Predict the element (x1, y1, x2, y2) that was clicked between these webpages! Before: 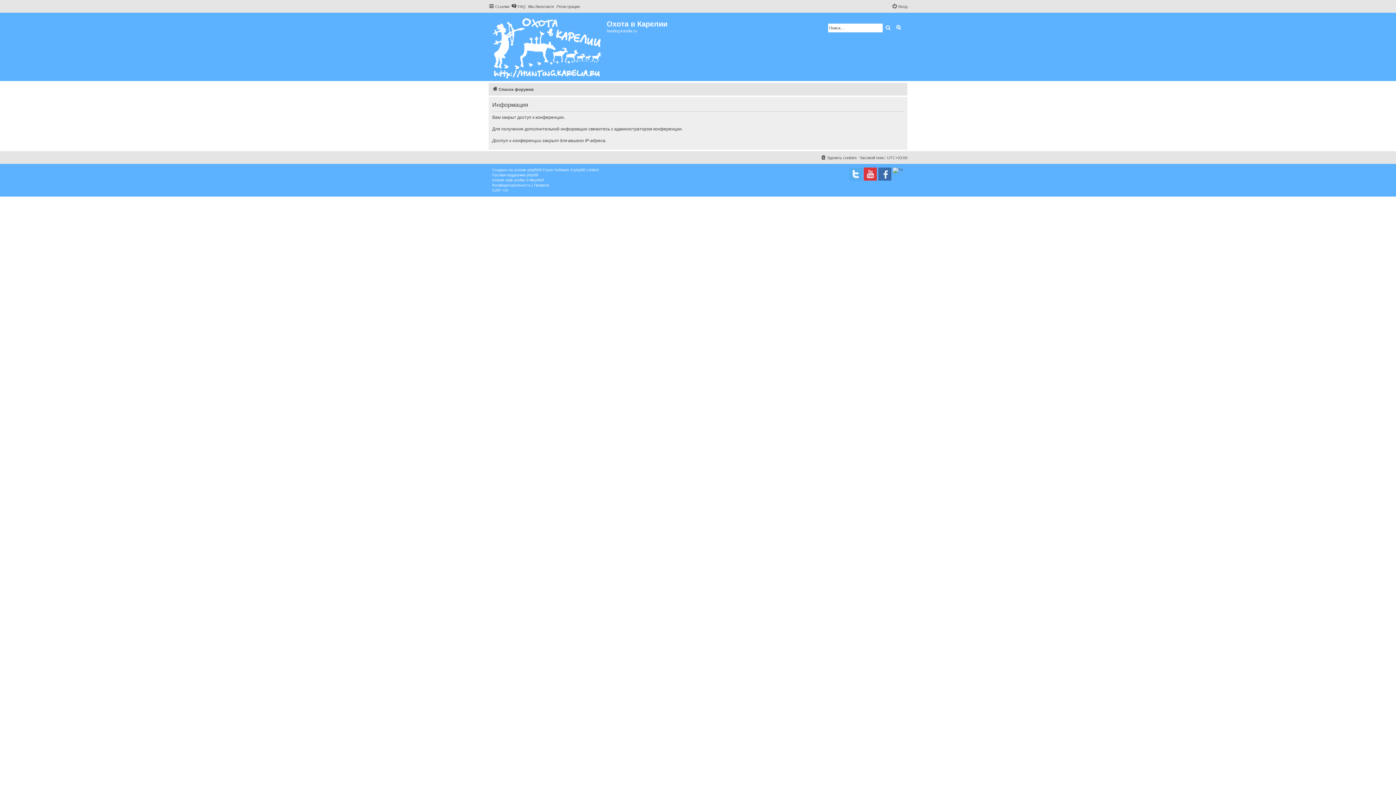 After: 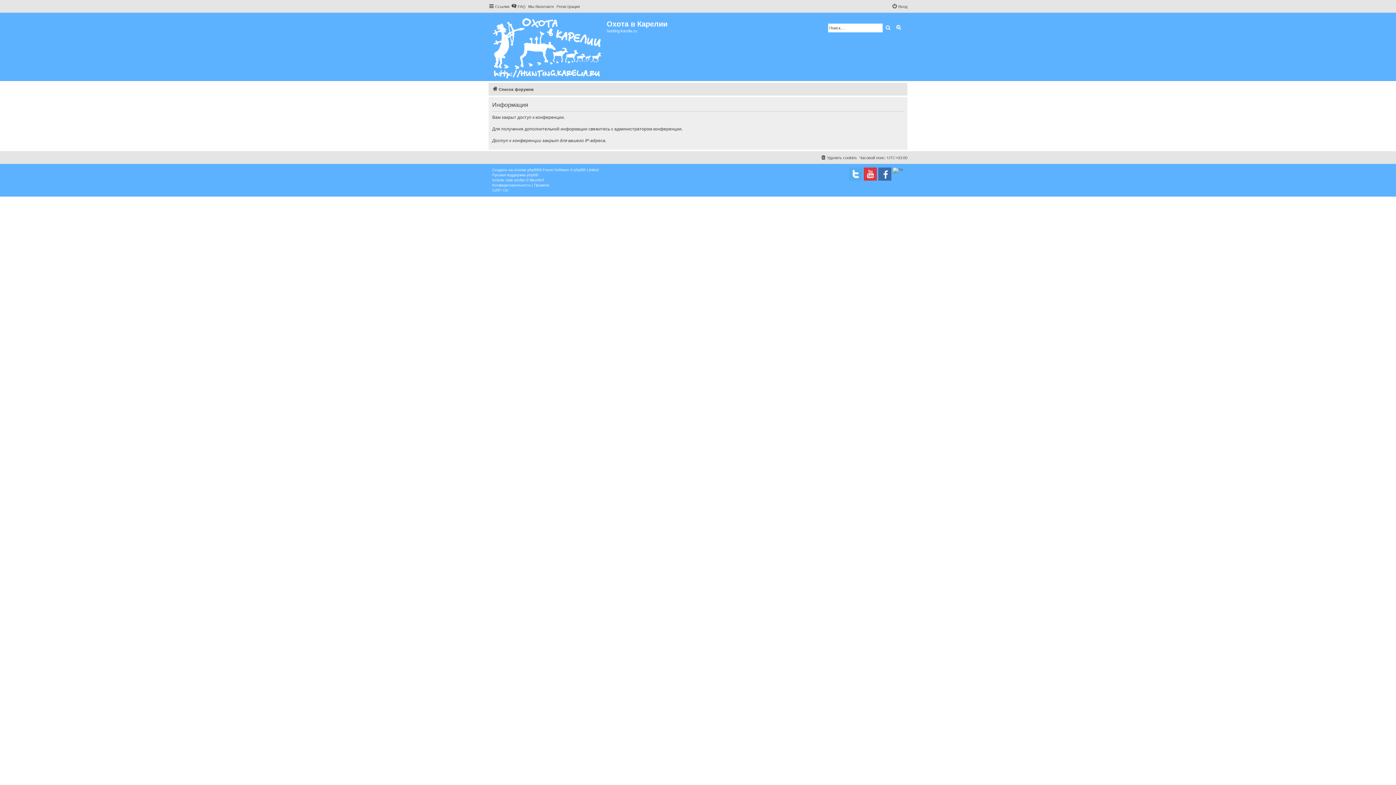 Action: bbox: (488, 14, 606, 79)